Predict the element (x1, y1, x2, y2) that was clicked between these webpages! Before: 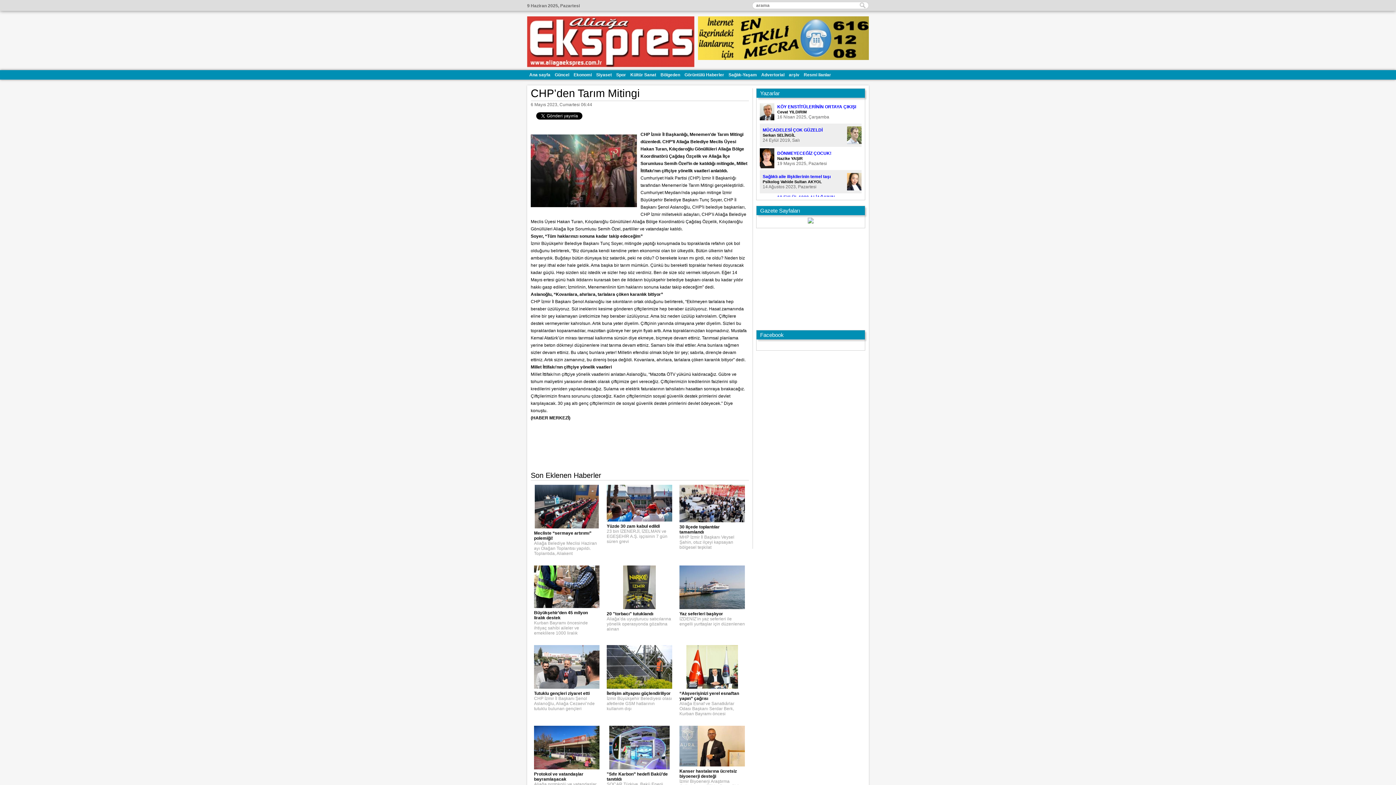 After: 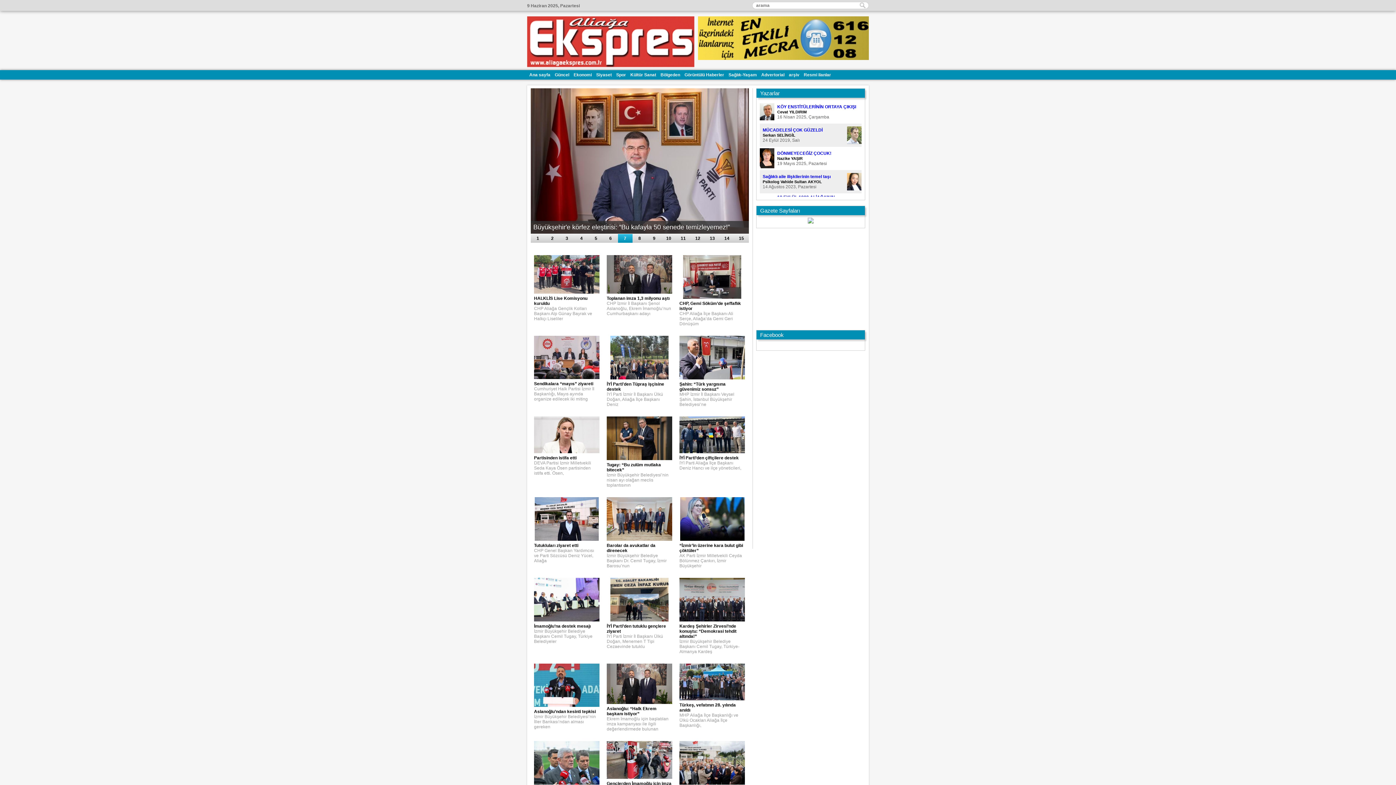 Action: label: Siyaset bbox: (594, 70, 614, 79)